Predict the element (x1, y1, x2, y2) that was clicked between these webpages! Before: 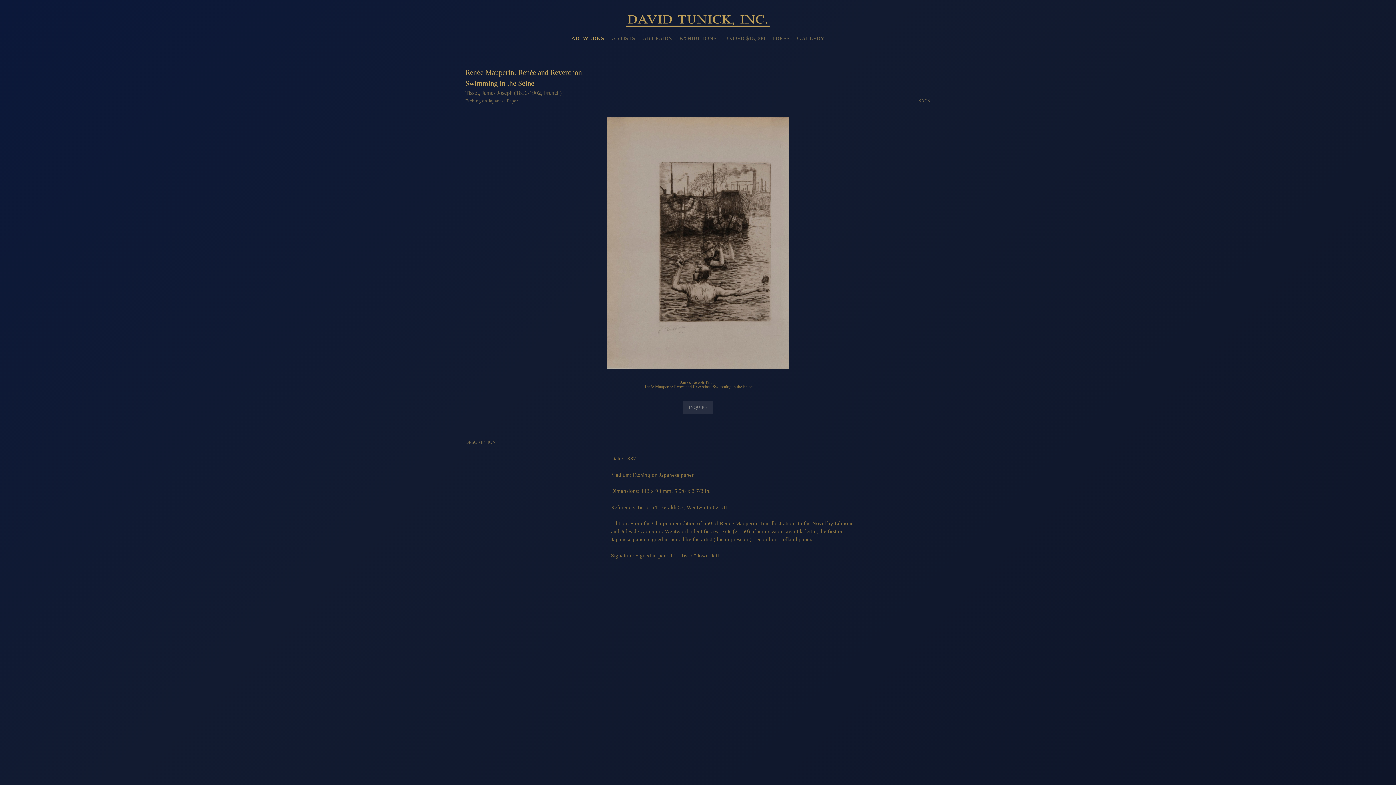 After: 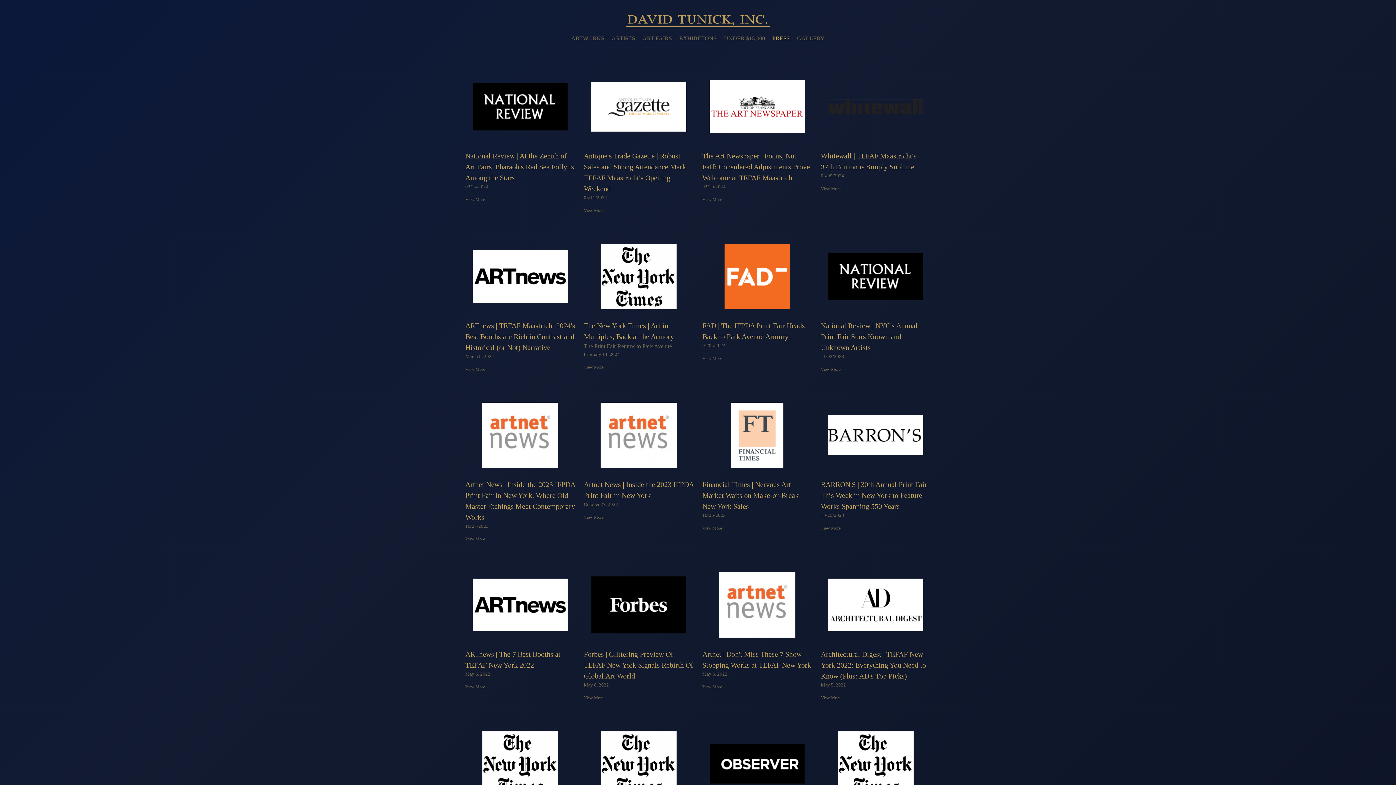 Action: bbox: (772, 35, 790, 41) label: PRESS